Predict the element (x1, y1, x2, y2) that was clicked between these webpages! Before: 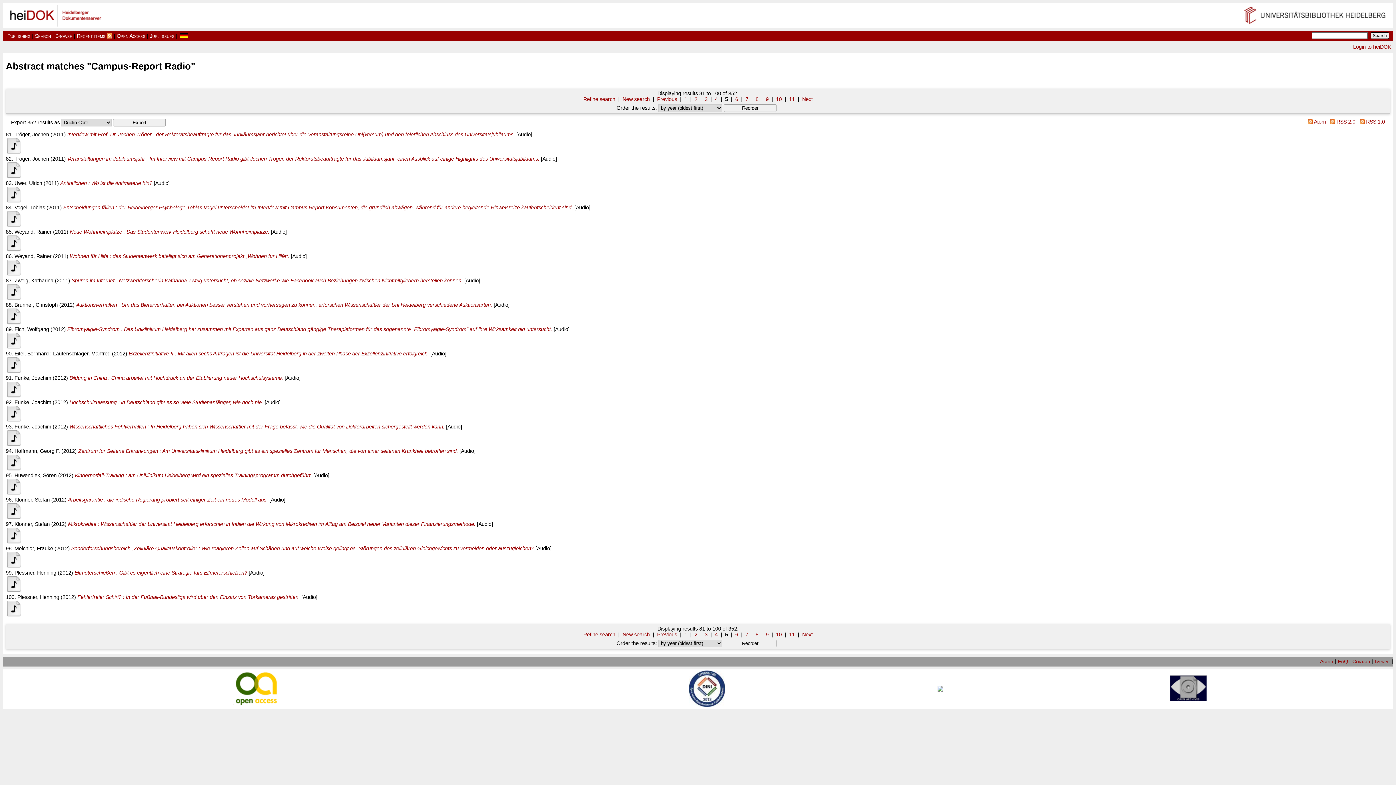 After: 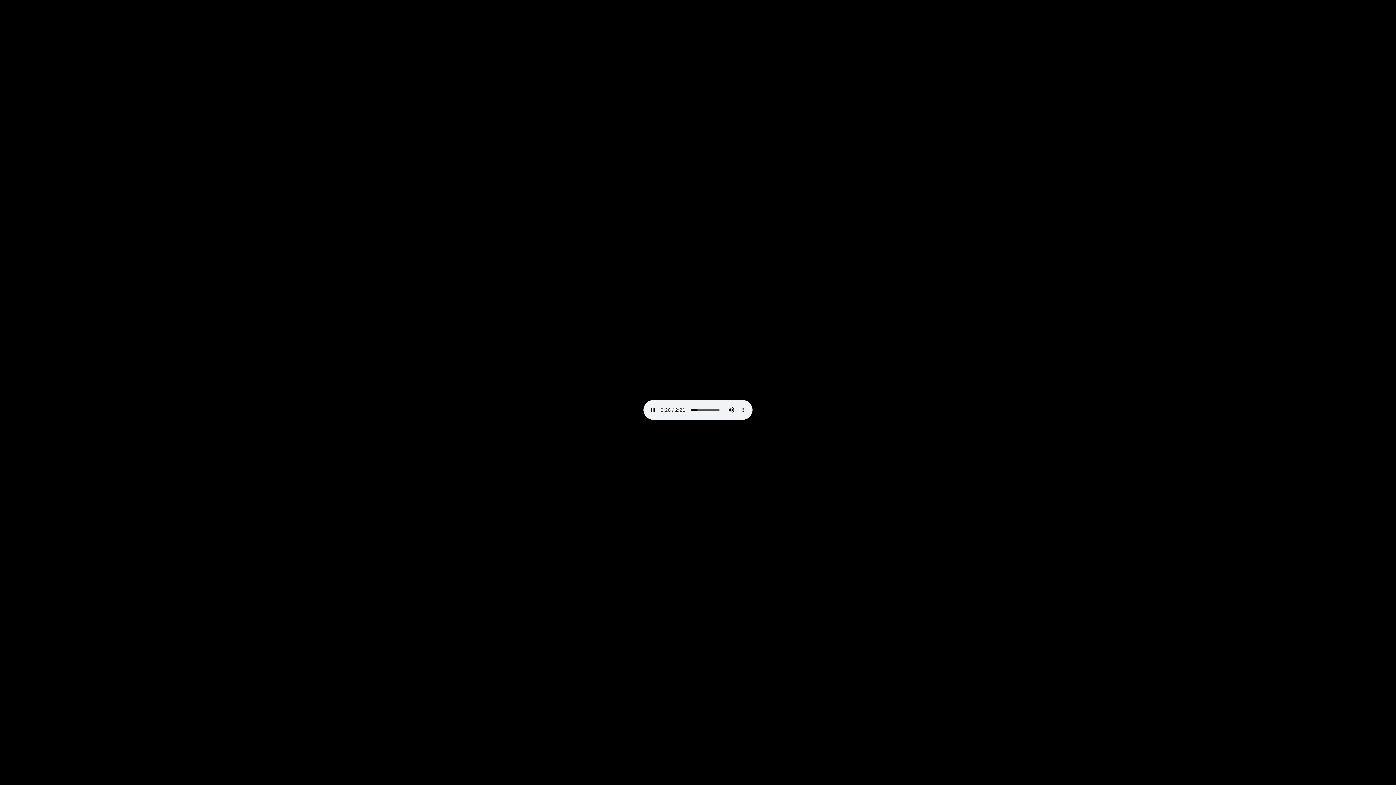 Action: bbox: (5, 491, 21, 497)